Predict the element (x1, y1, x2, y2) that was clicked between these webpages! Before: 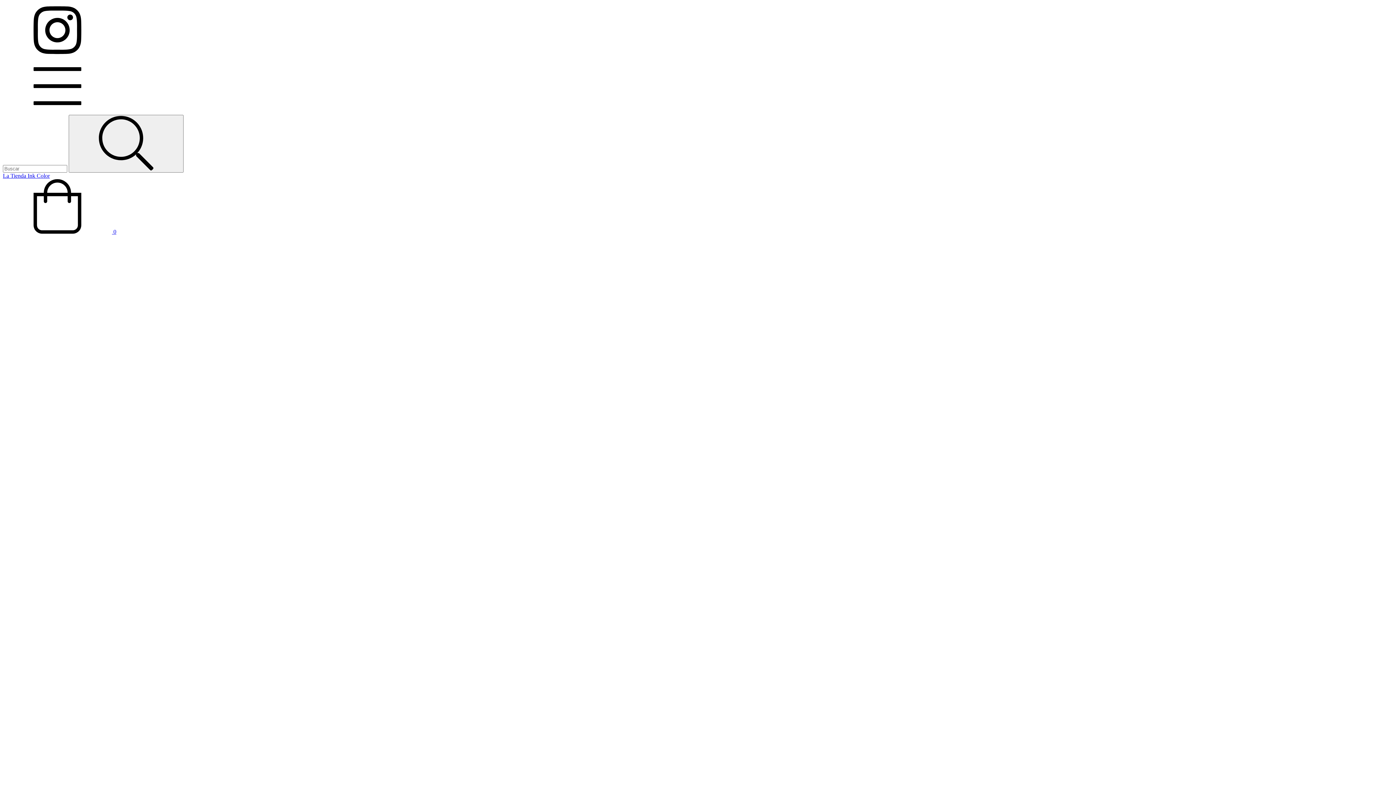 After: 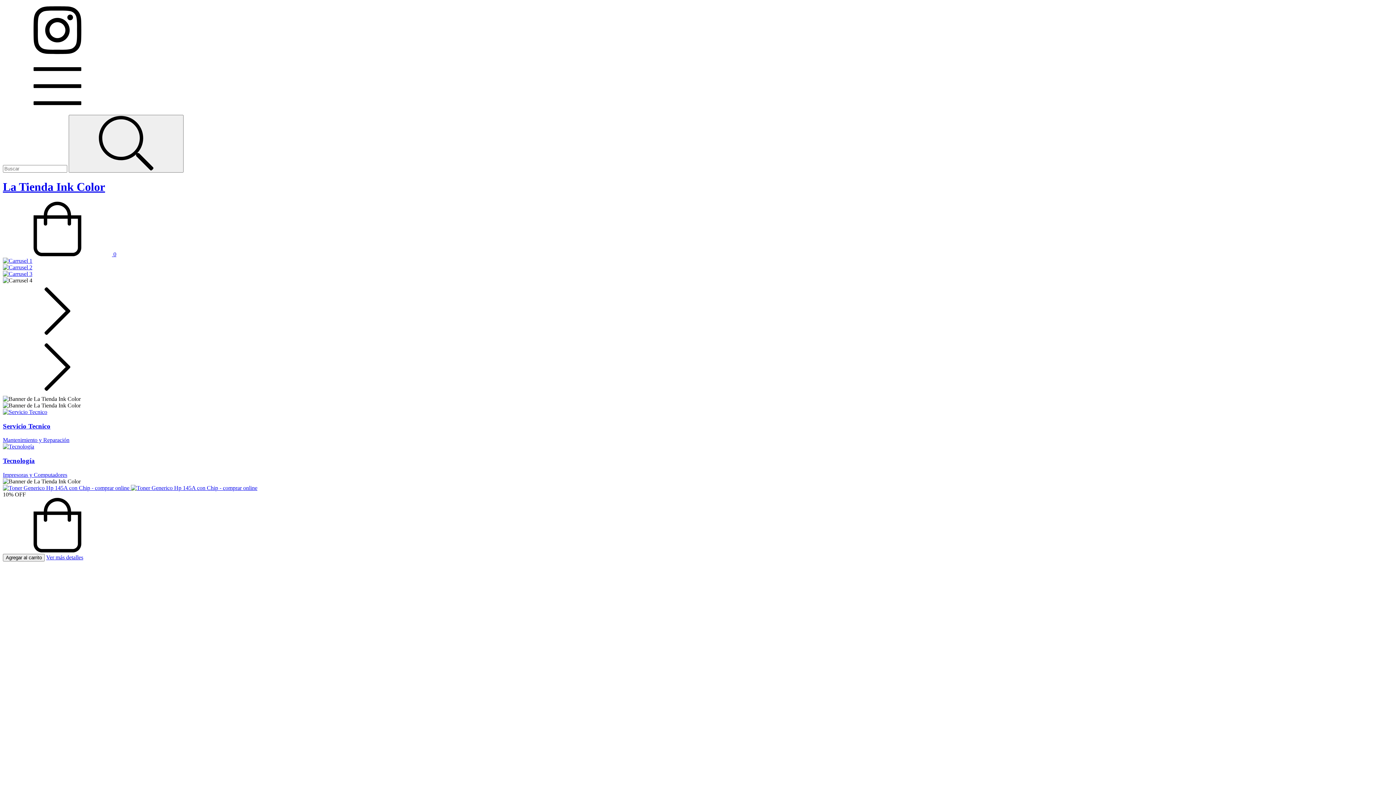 Action: bbox: (2, 172, 49, 178) label: La Tienda Ink Color